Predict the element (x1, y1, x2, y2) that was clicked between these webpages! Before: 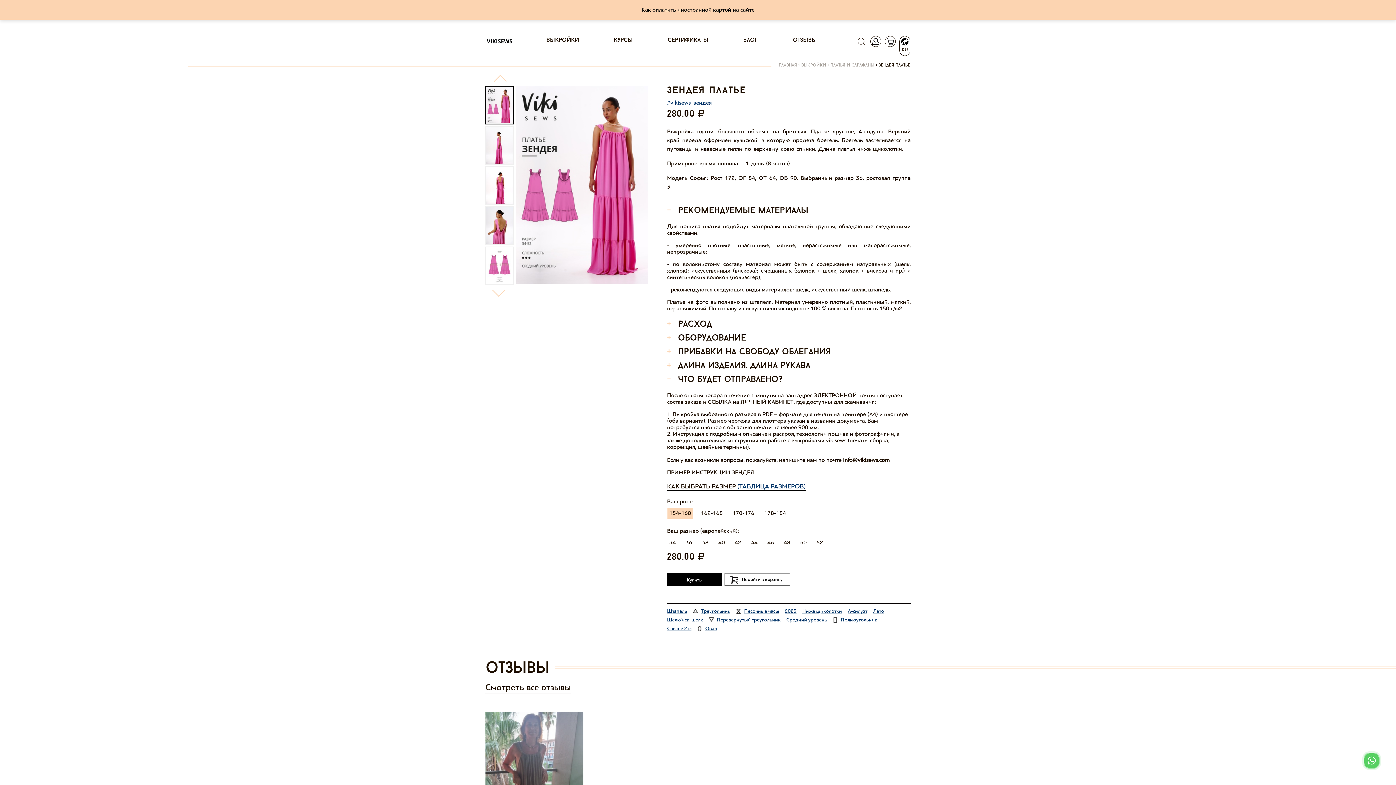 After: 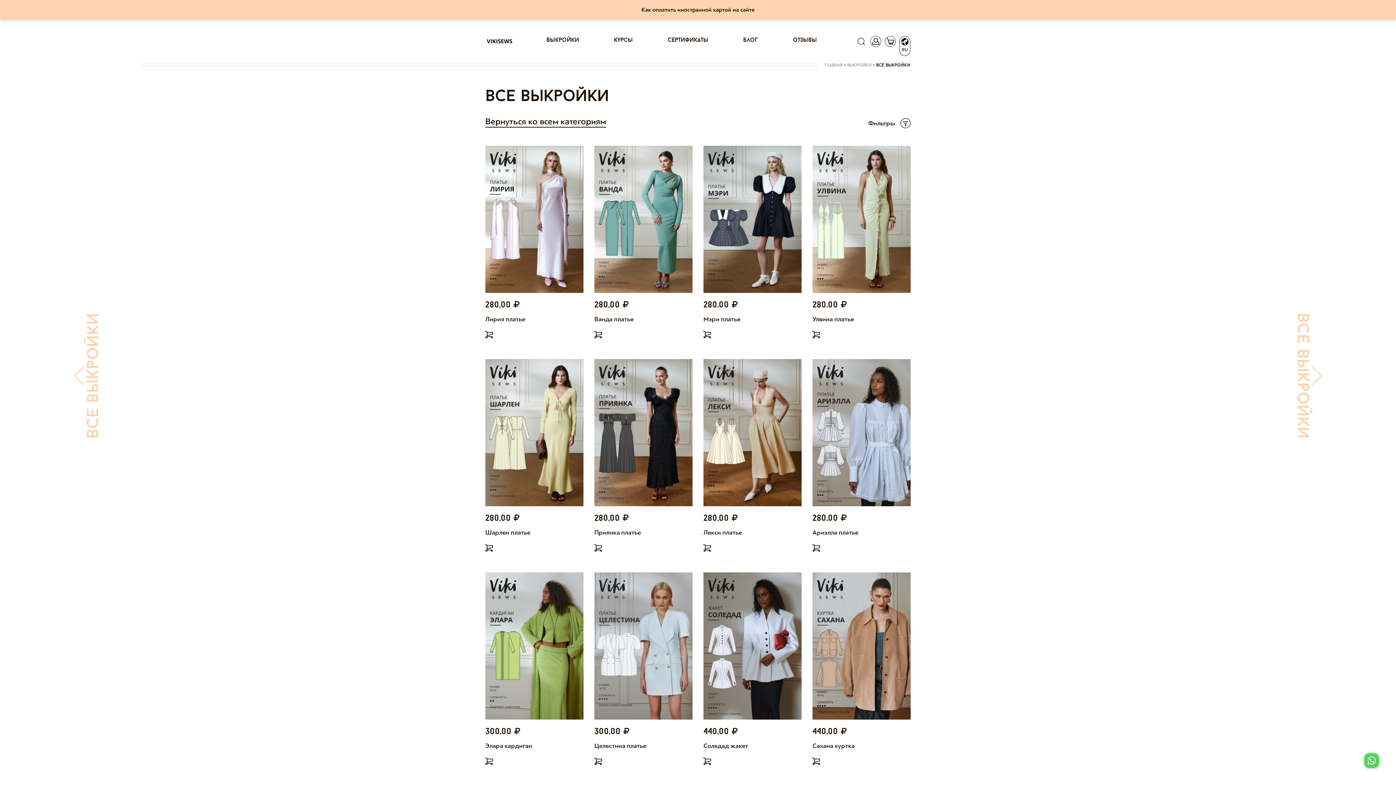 Action: label: Свыше 2 м bbox: (667, 625, 691, 632)